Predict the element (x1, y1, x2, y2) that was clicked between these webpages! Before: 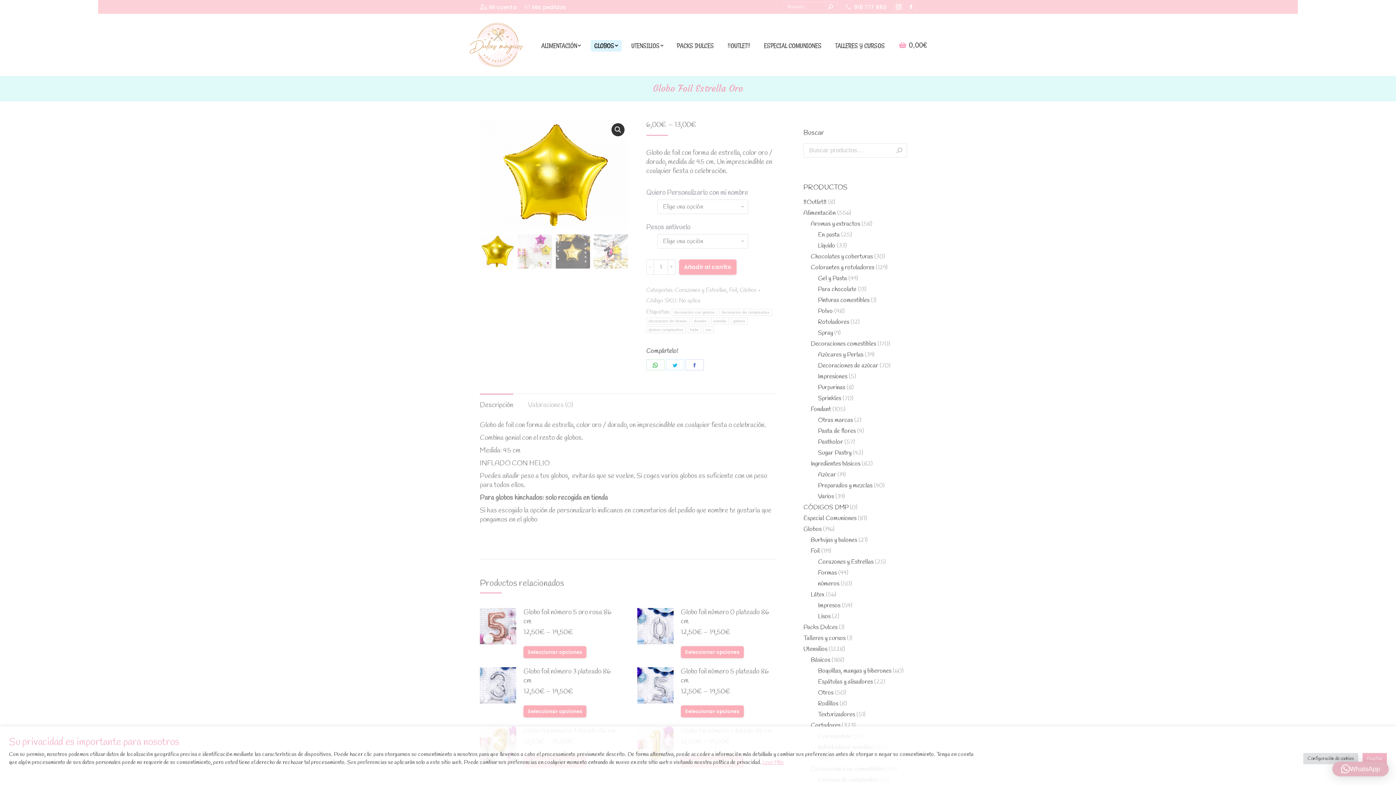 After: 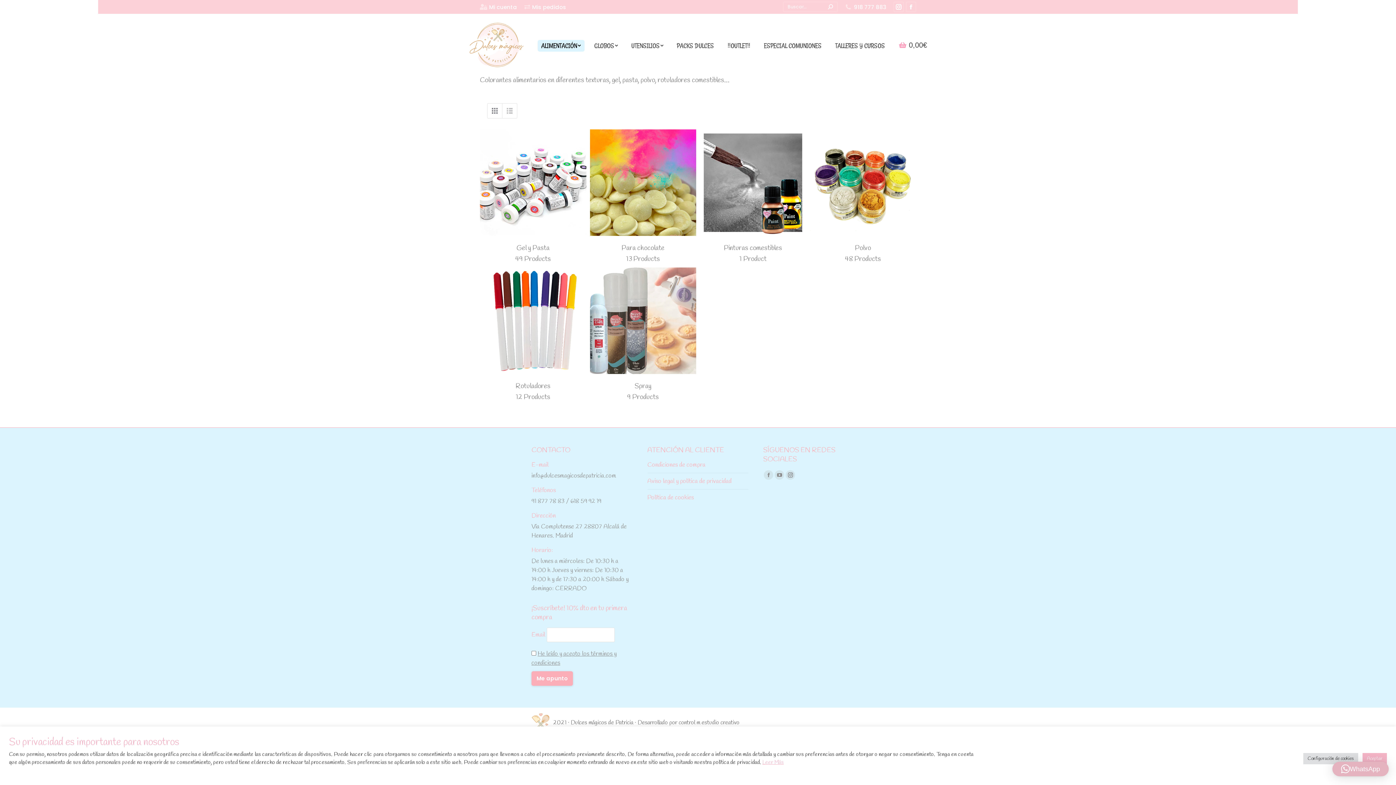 Action: bbox: (810, 263, 874, 272) label: Colorantes y rotuladores